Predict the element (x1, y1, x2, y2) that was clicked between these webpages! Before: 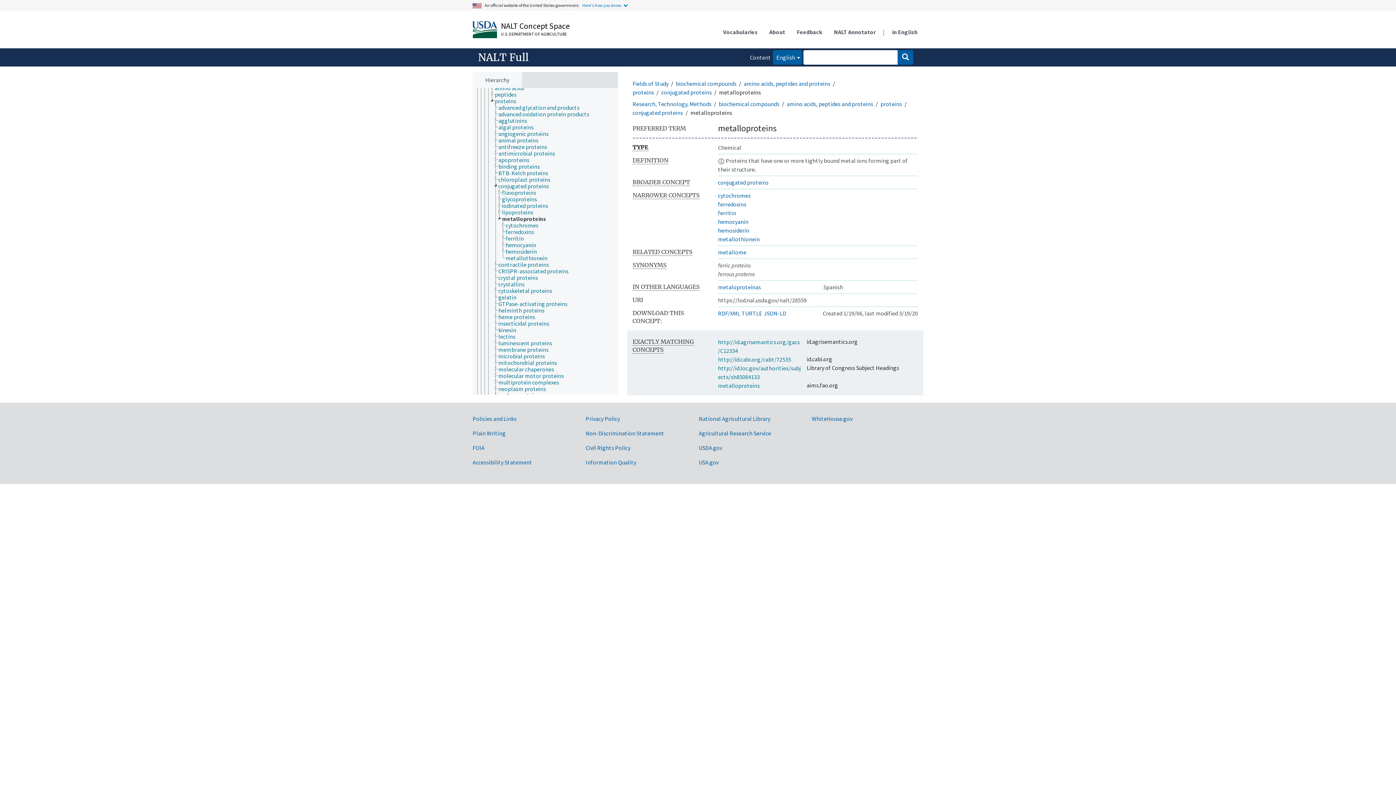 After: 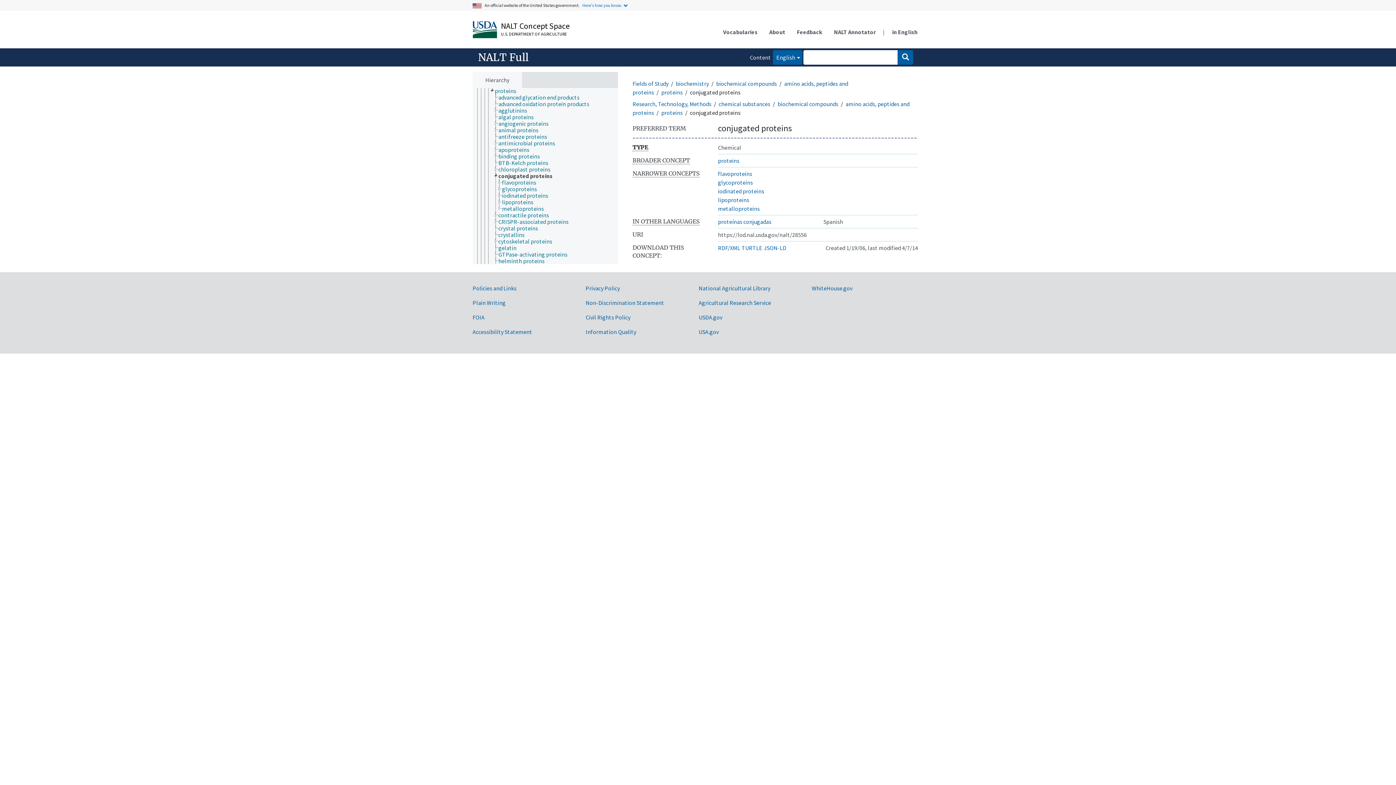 Action: label: conjugated proteins bbox: (661, 88, 712, 95)